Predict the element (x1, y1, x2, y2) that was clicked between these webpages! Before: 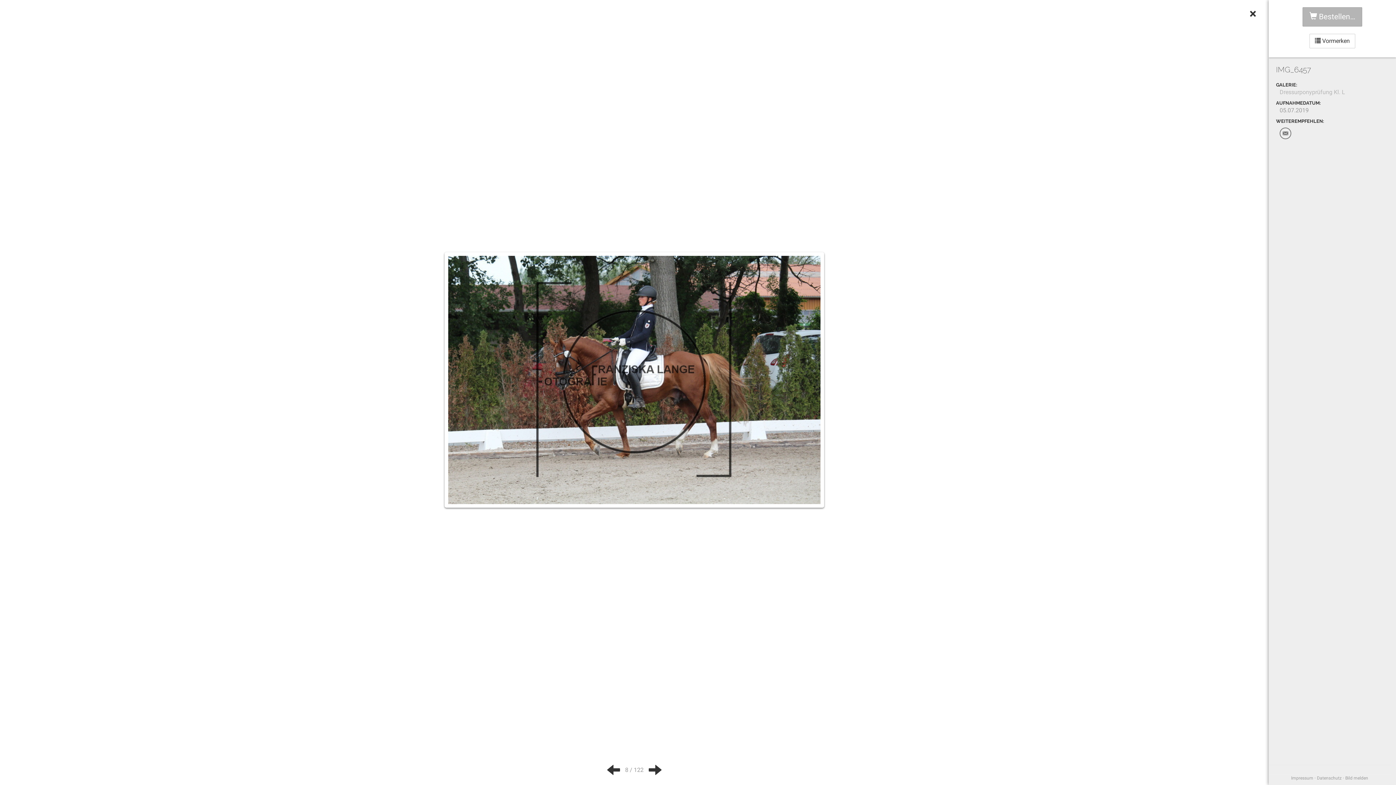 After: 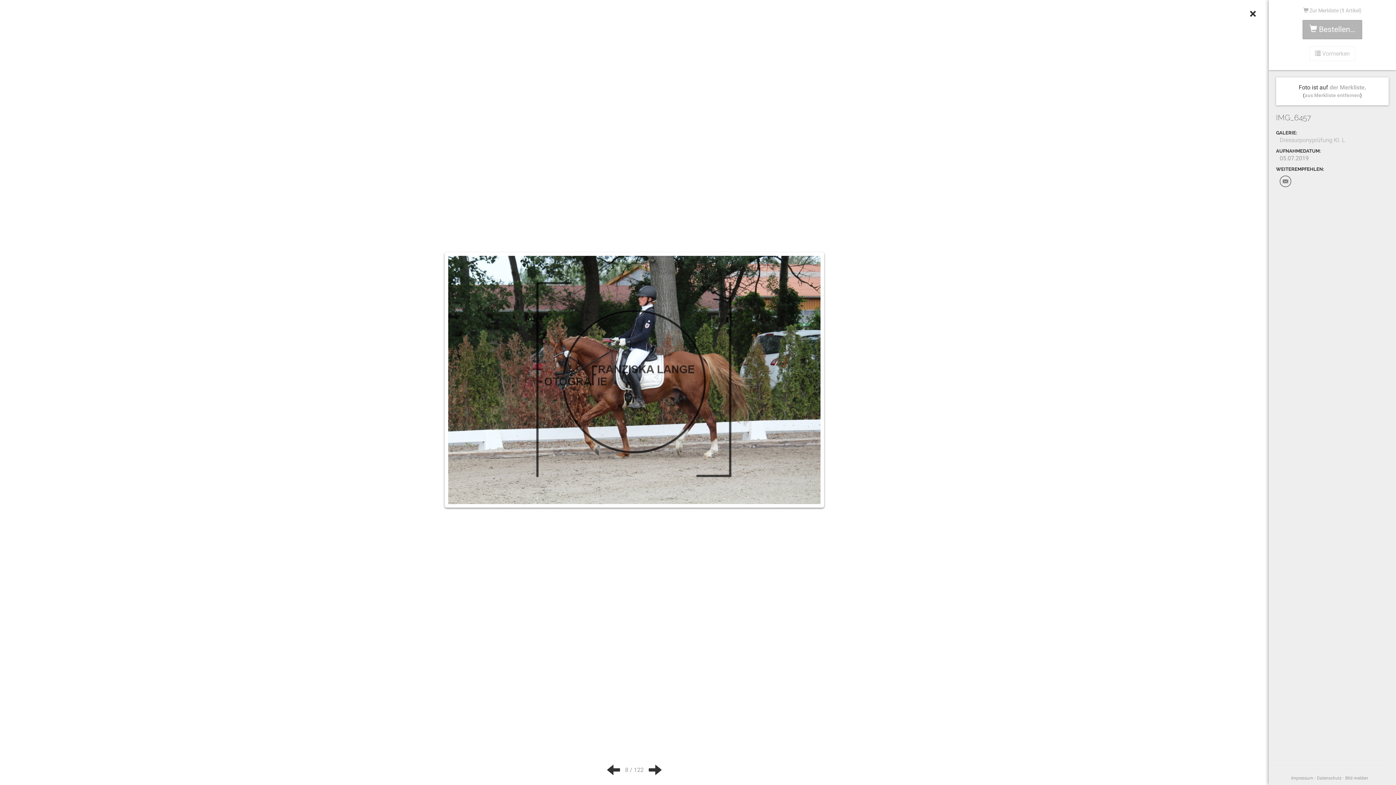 Action: bbox: (1309, 33, 1355, 48) label:  Vormerken